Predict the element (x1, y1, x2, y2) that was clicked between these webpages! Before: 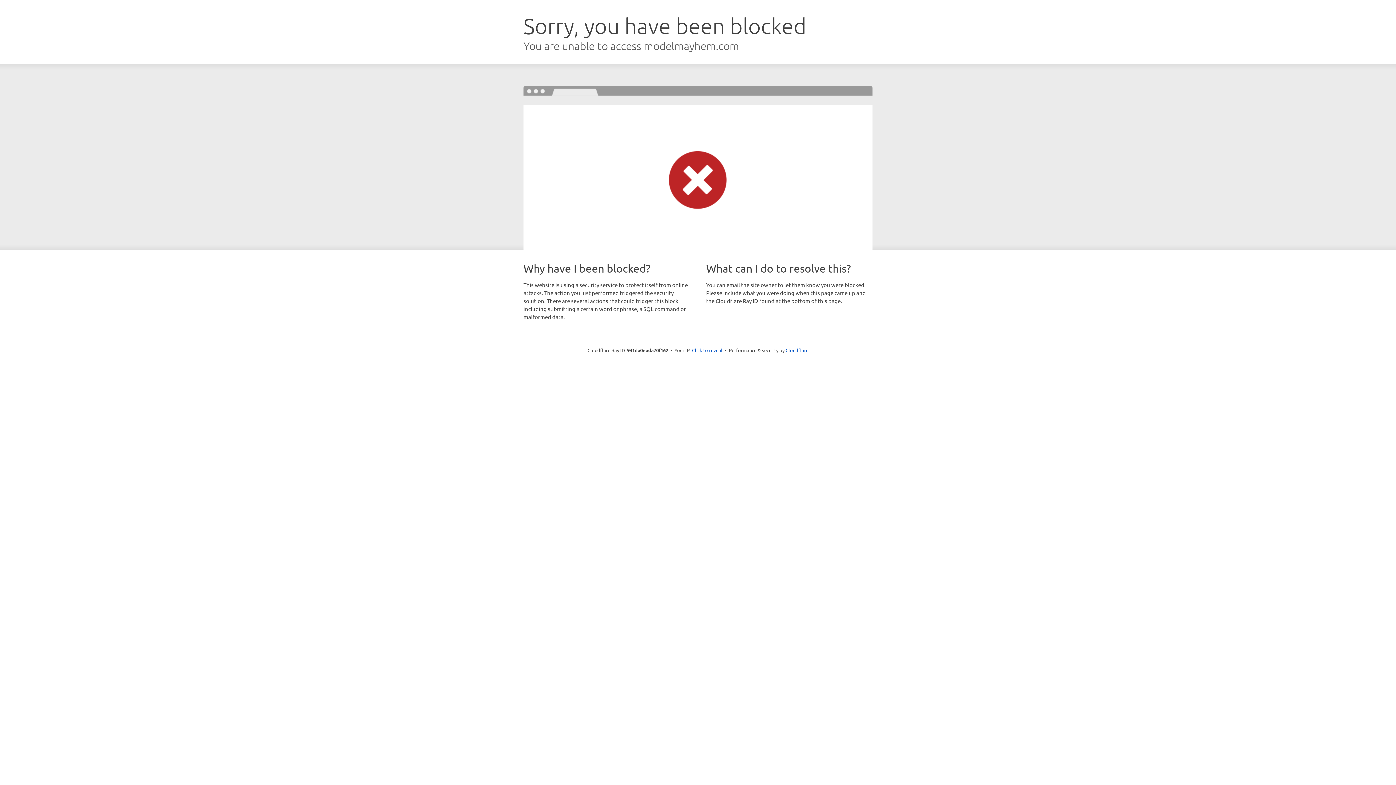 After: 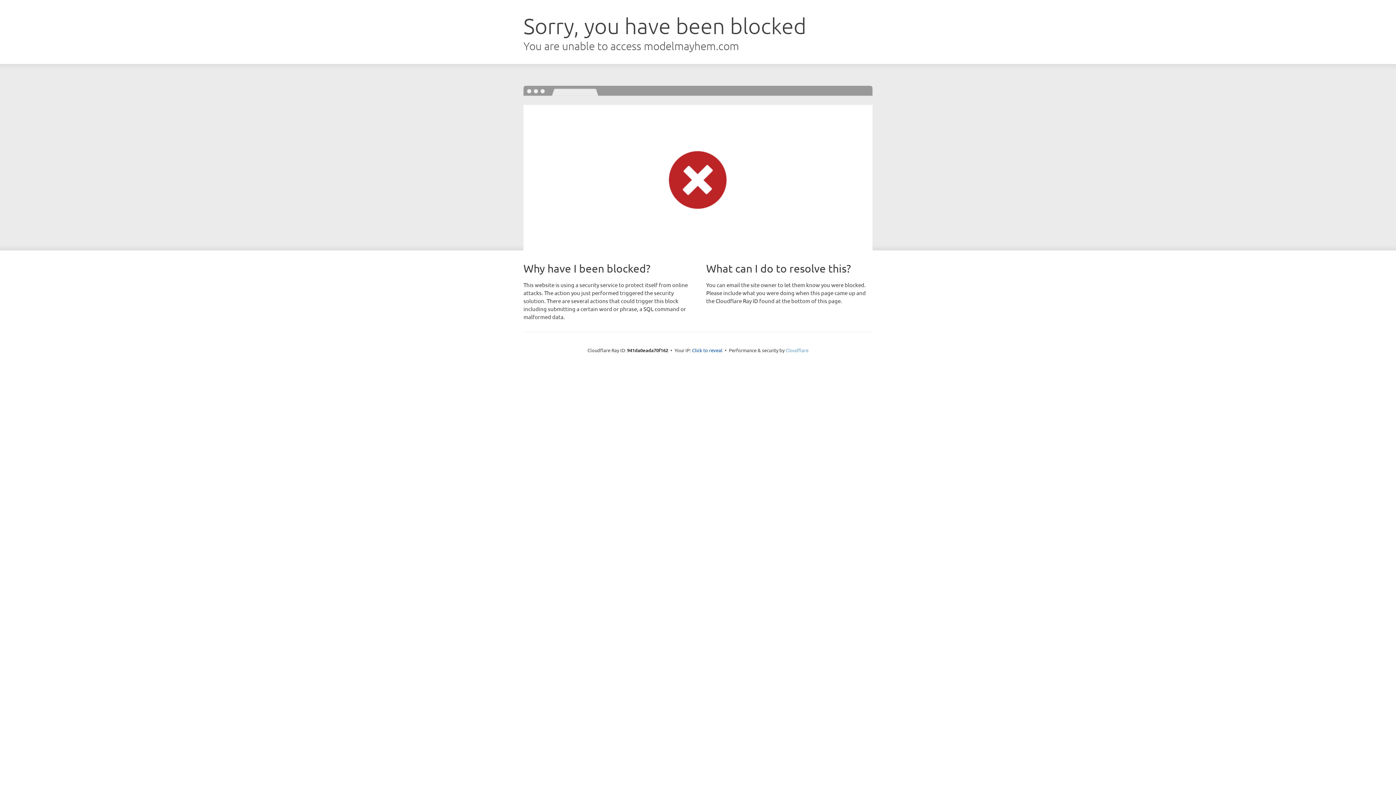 Action: label: Cloudflare bbox: (785, 347, 808, 353)